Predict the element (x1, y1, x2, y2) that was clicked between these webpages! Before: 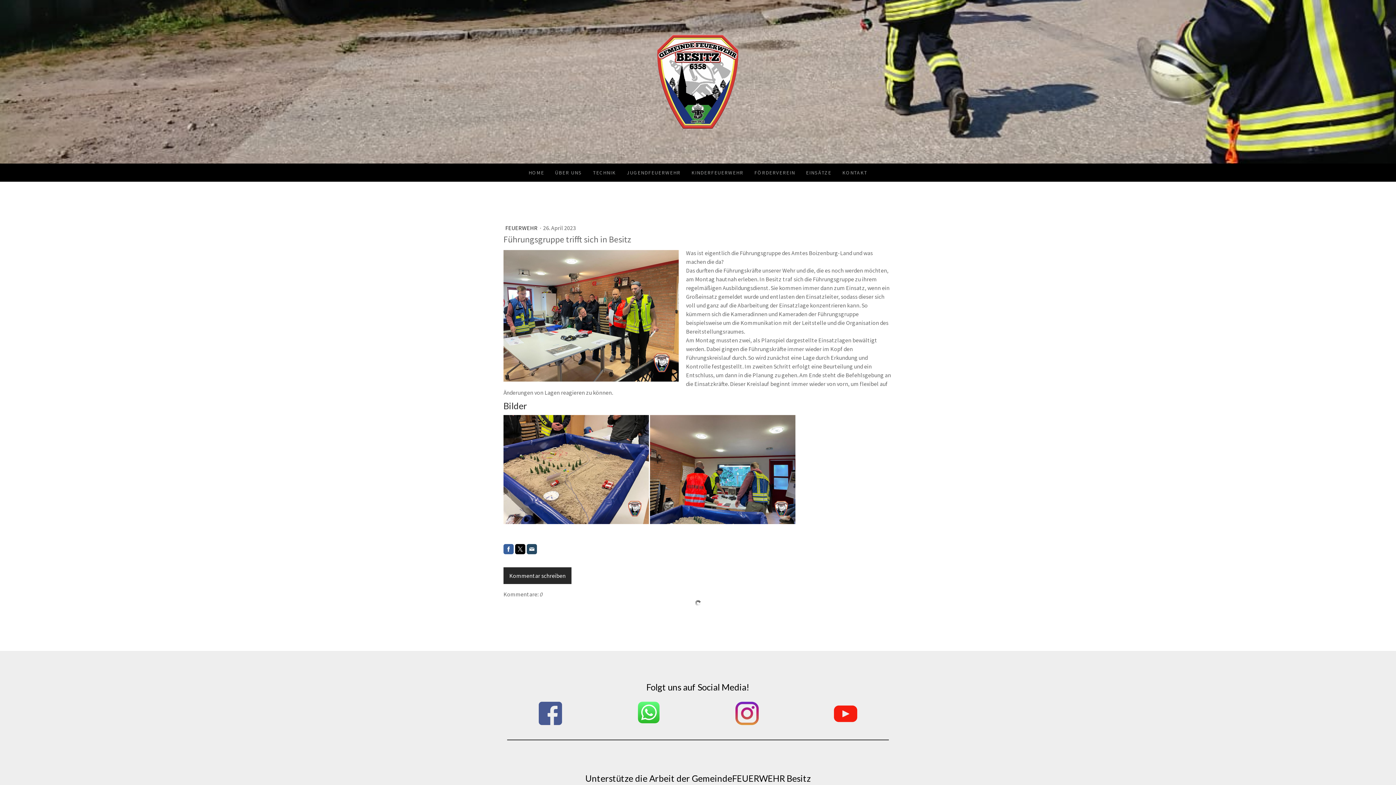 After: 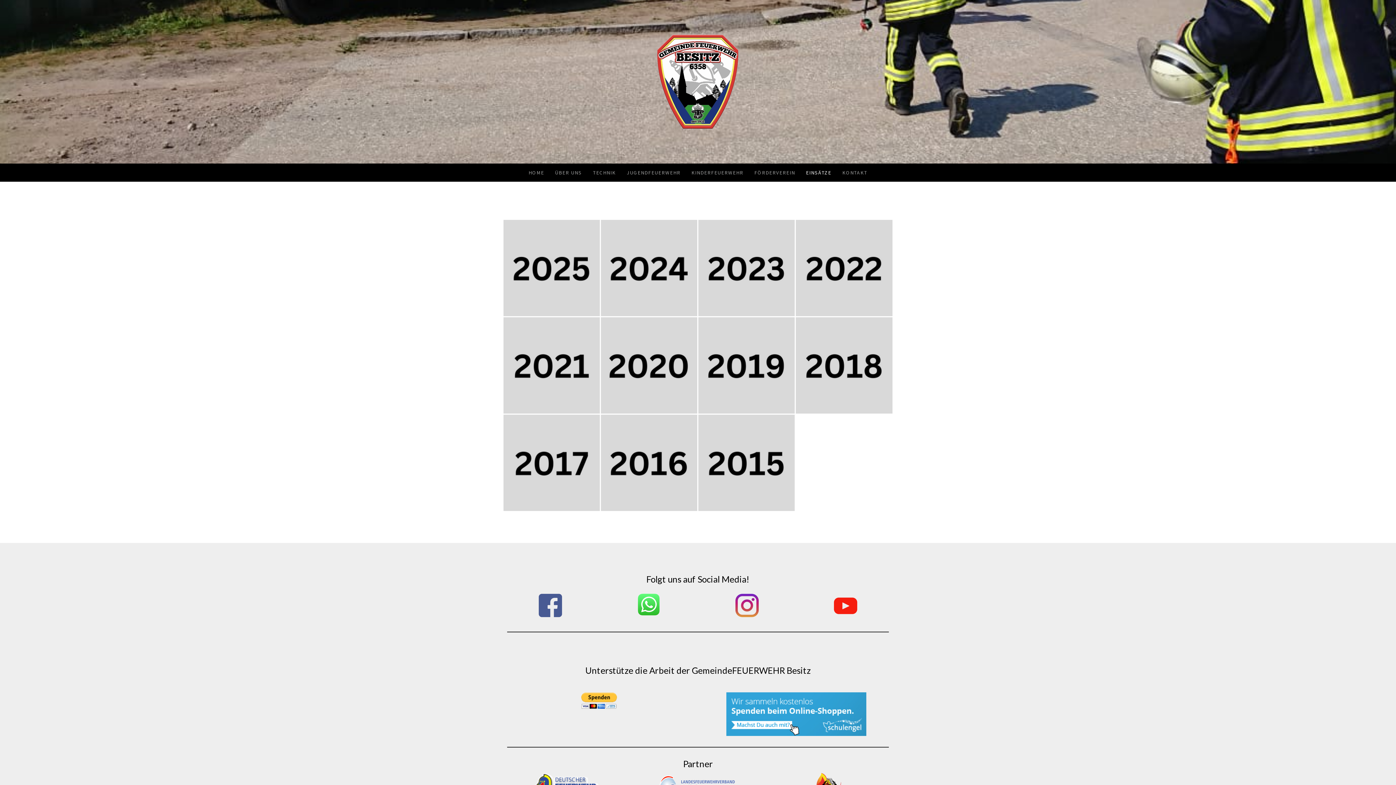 Action: bbox: (800, 163, 837, 181) label: EINSÄTZE